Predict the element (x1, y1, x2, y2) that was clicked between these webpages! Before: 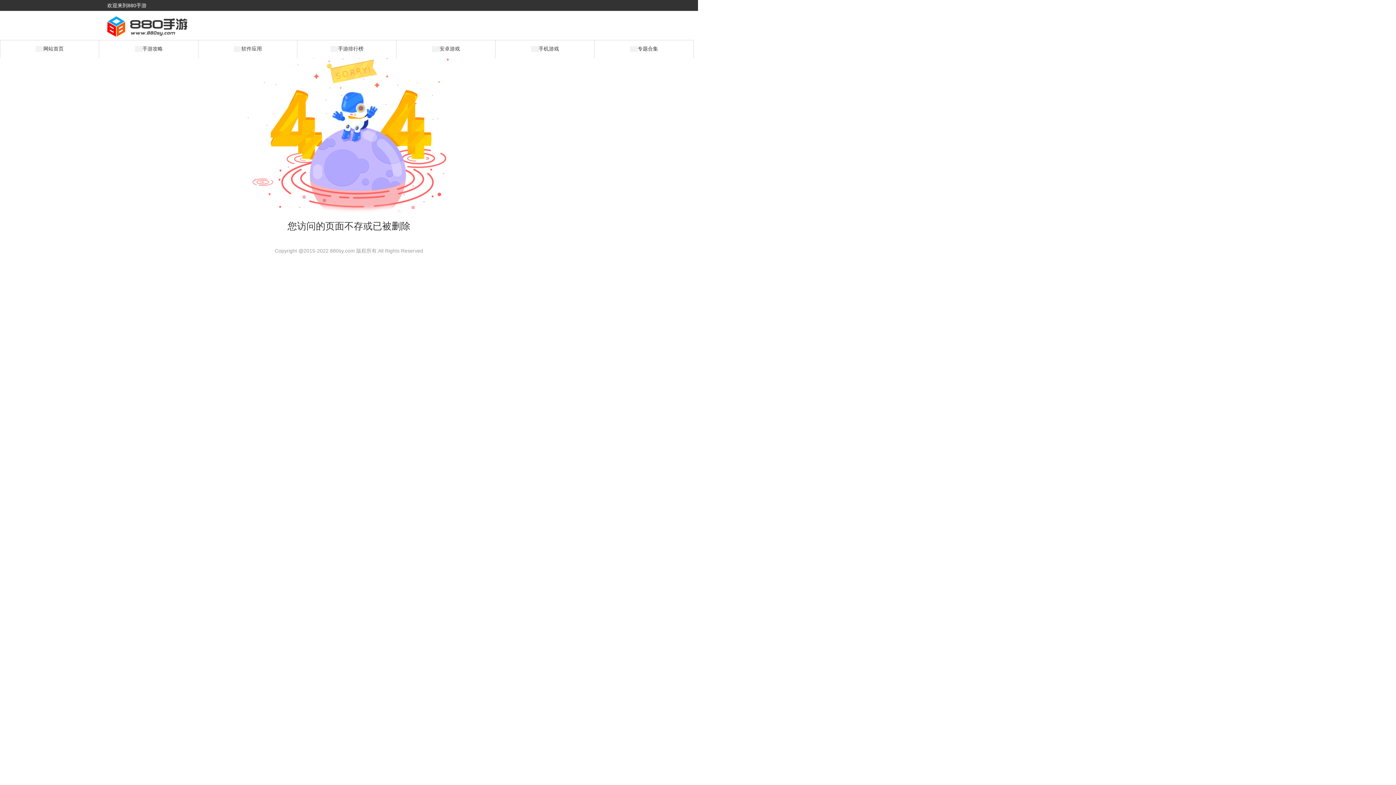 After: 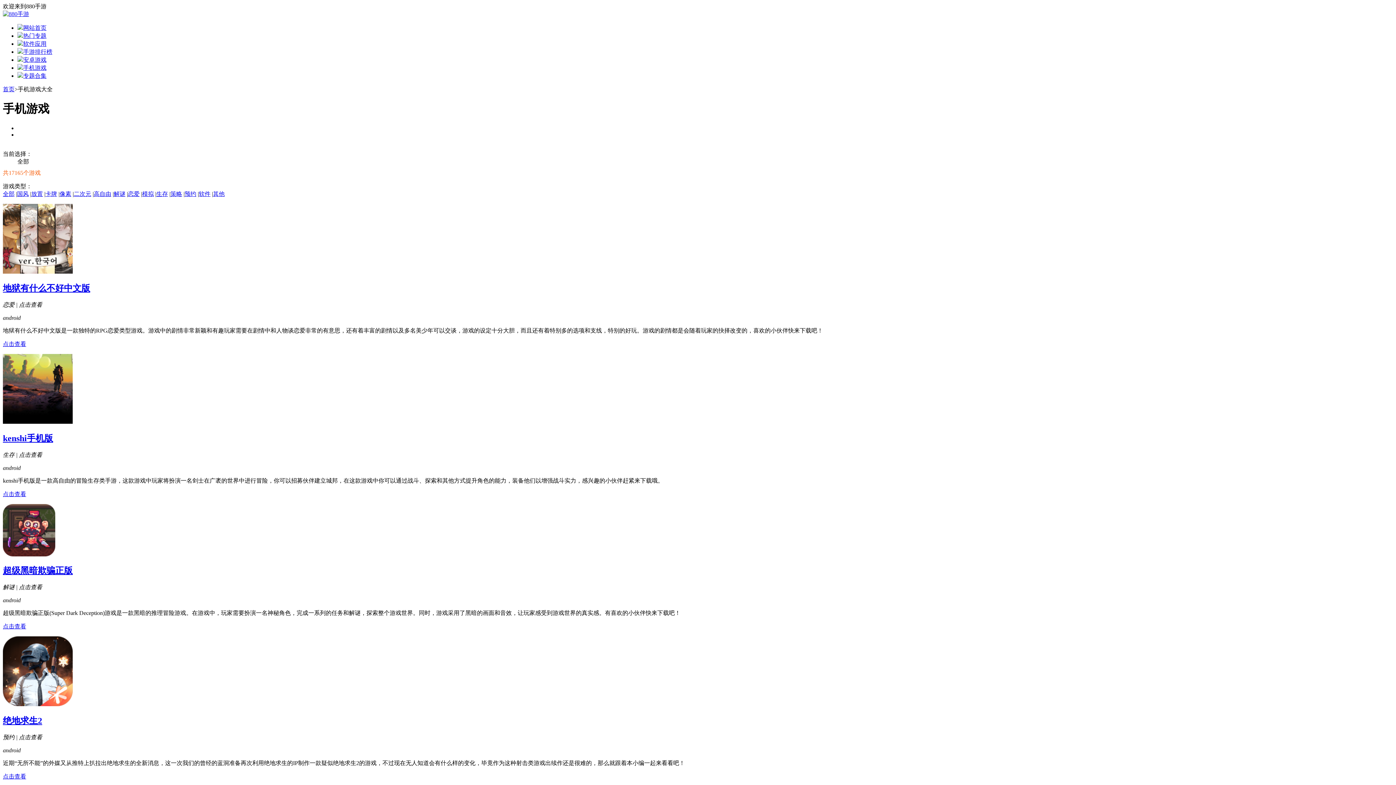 Action: bbox: (396, 40, 495, 57) label: 安卓游戏